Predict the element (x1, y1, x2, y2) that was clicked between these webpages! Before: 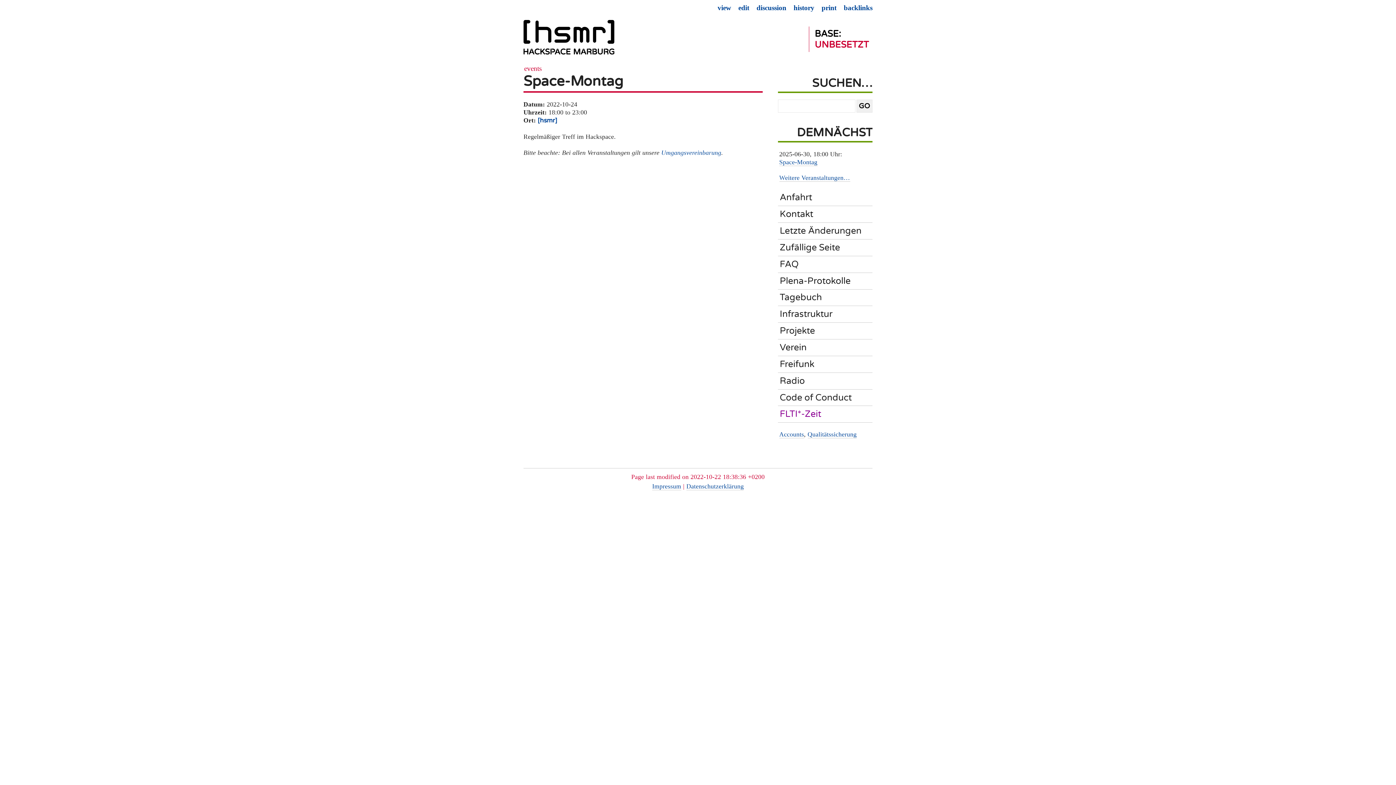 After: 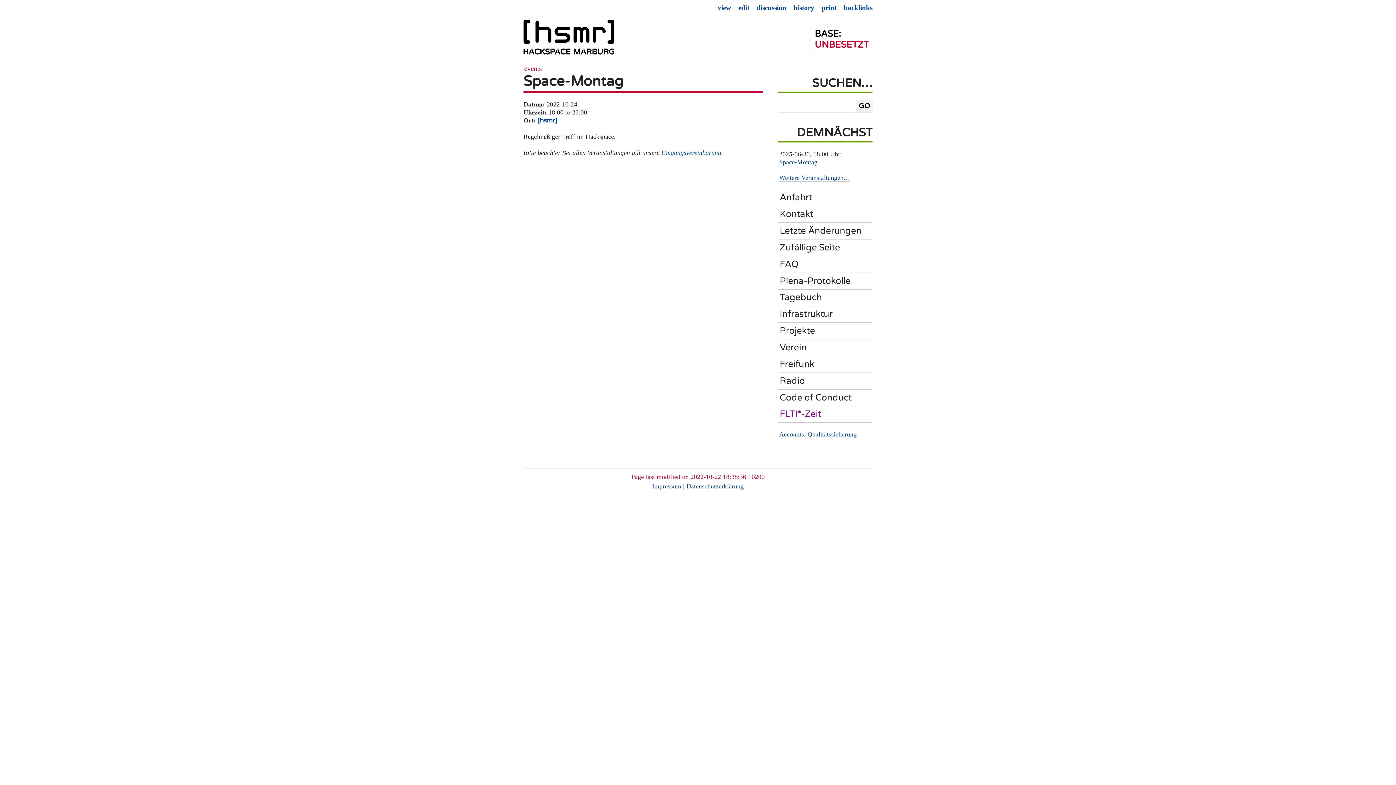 Action: bbox: (523, 72, 623, 89) label: Space-Montag